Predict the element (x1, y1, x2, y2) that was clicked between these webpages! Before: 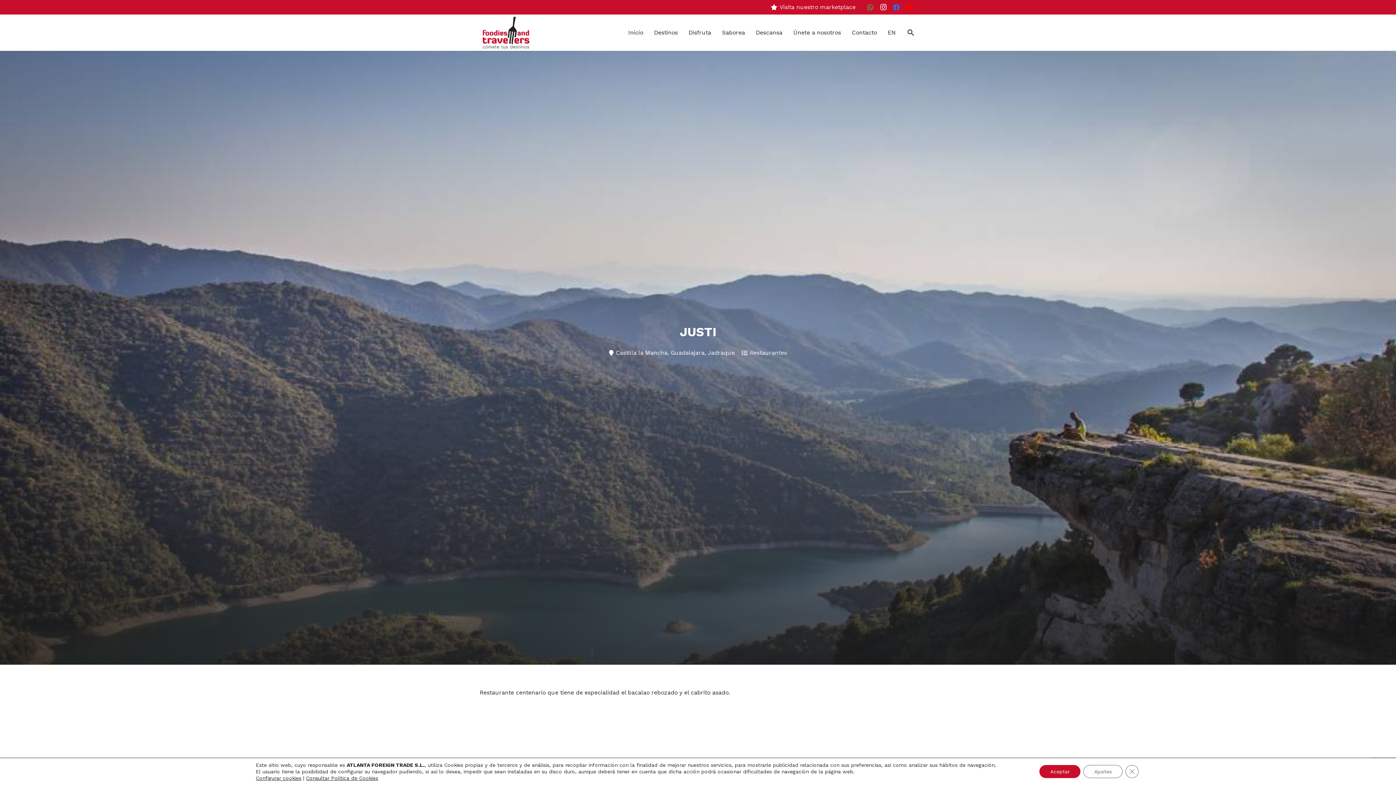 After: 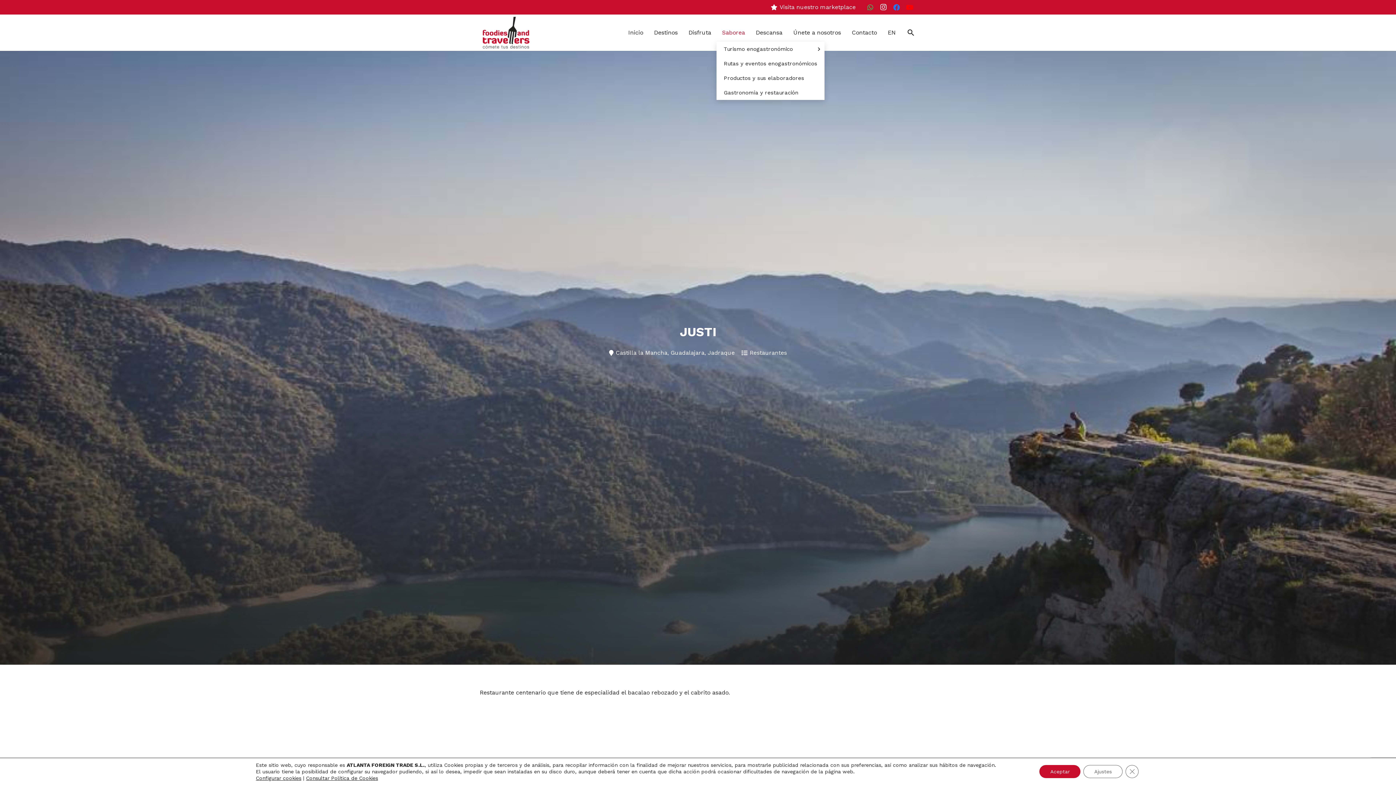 Action: label: Saborea bbox: (716, 23, 750, 41)